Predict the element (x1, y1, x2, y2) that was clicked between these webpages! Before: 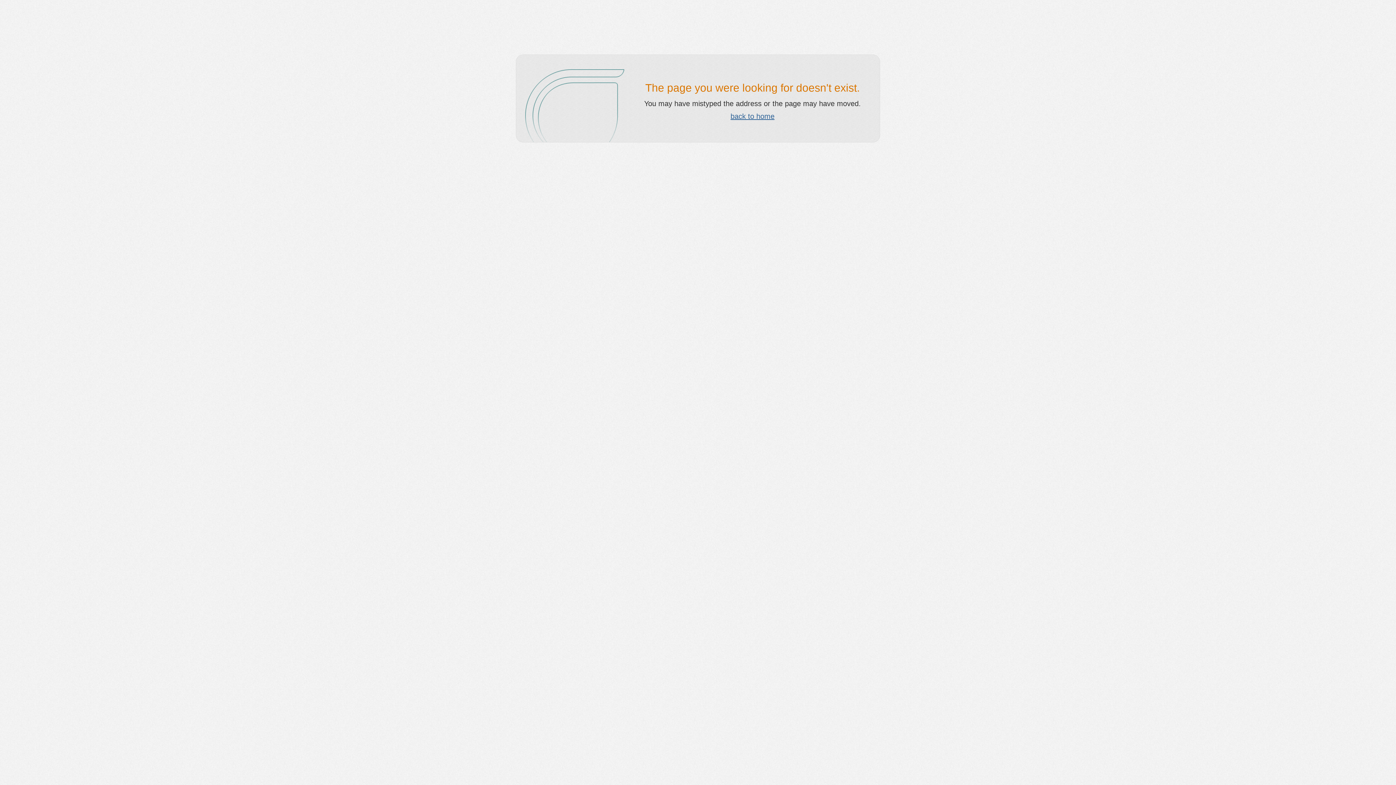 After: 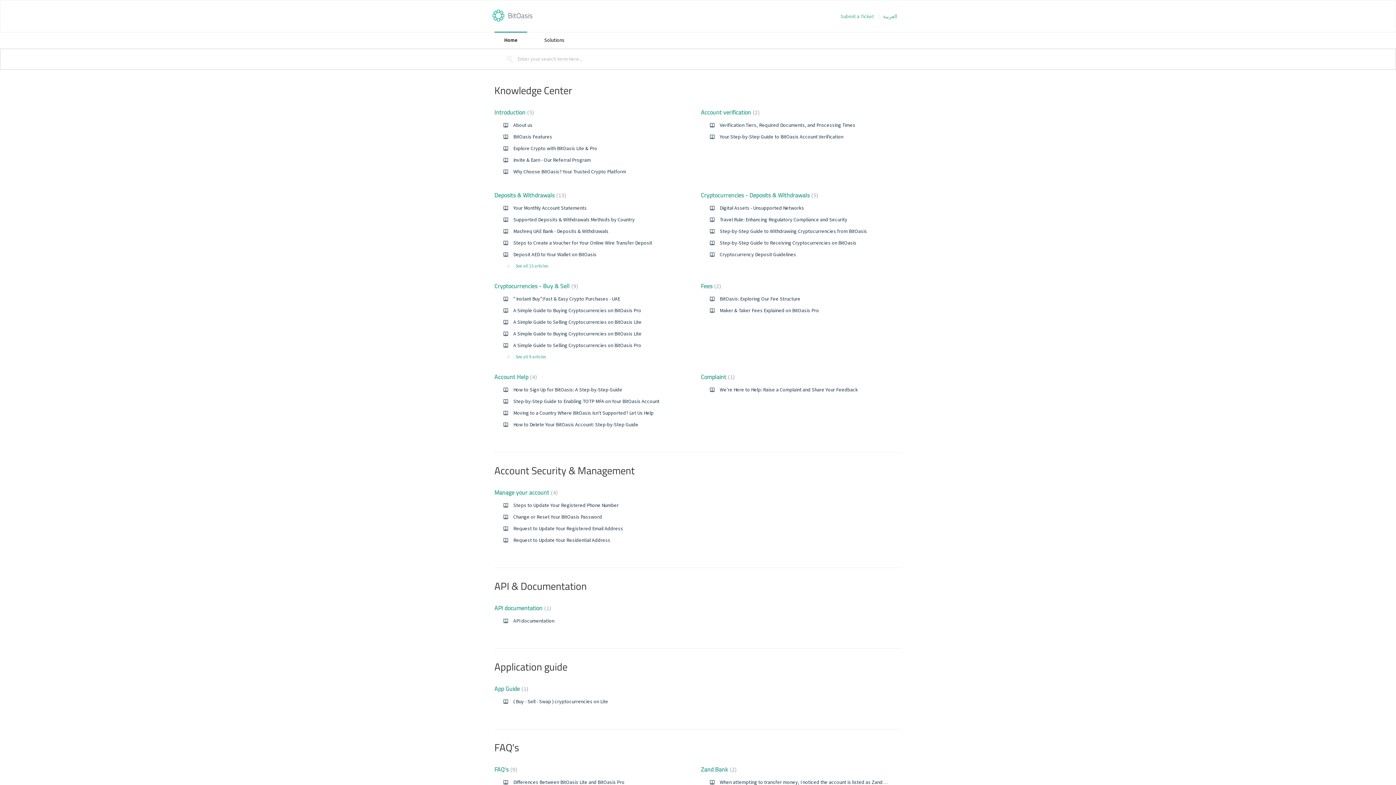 Action: bbox: (730, 112, 774, 120) label: back to home